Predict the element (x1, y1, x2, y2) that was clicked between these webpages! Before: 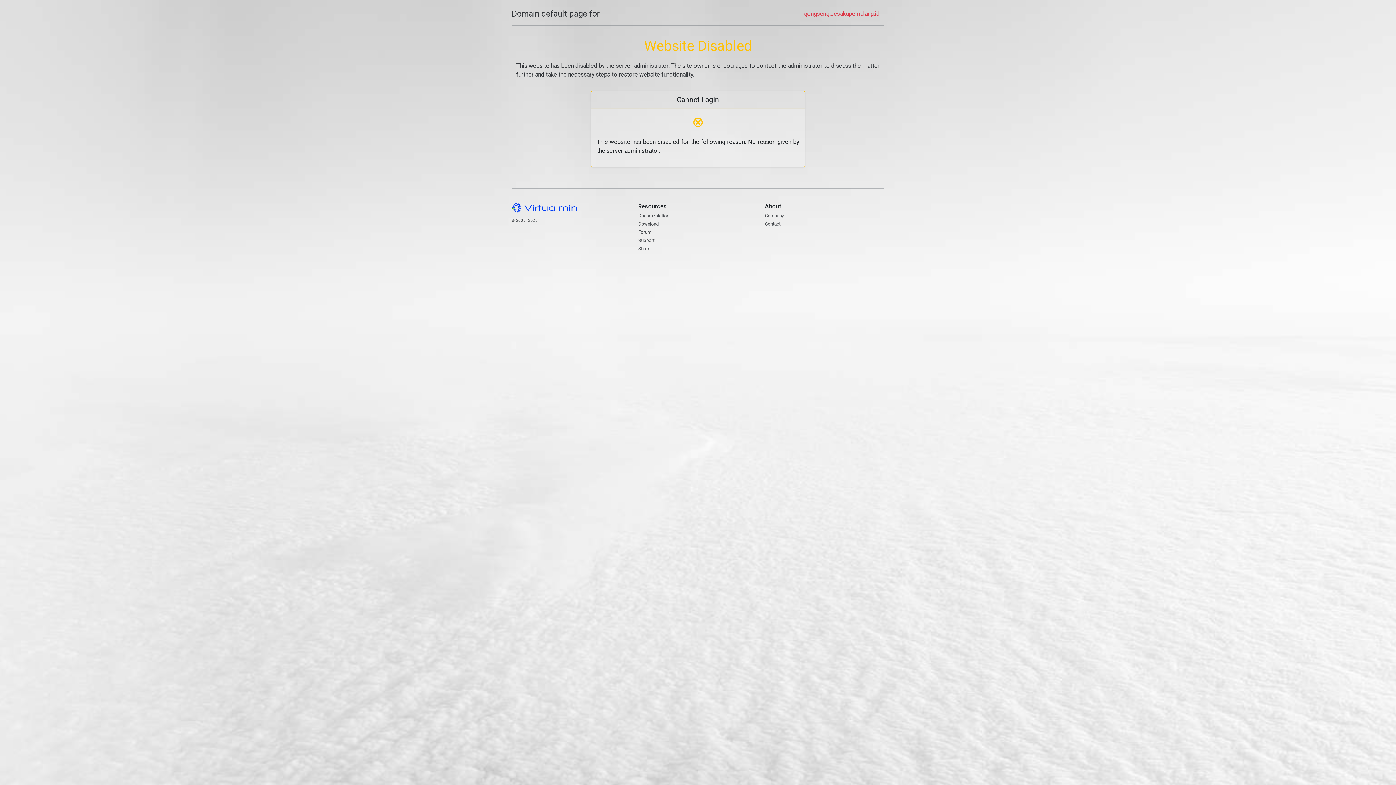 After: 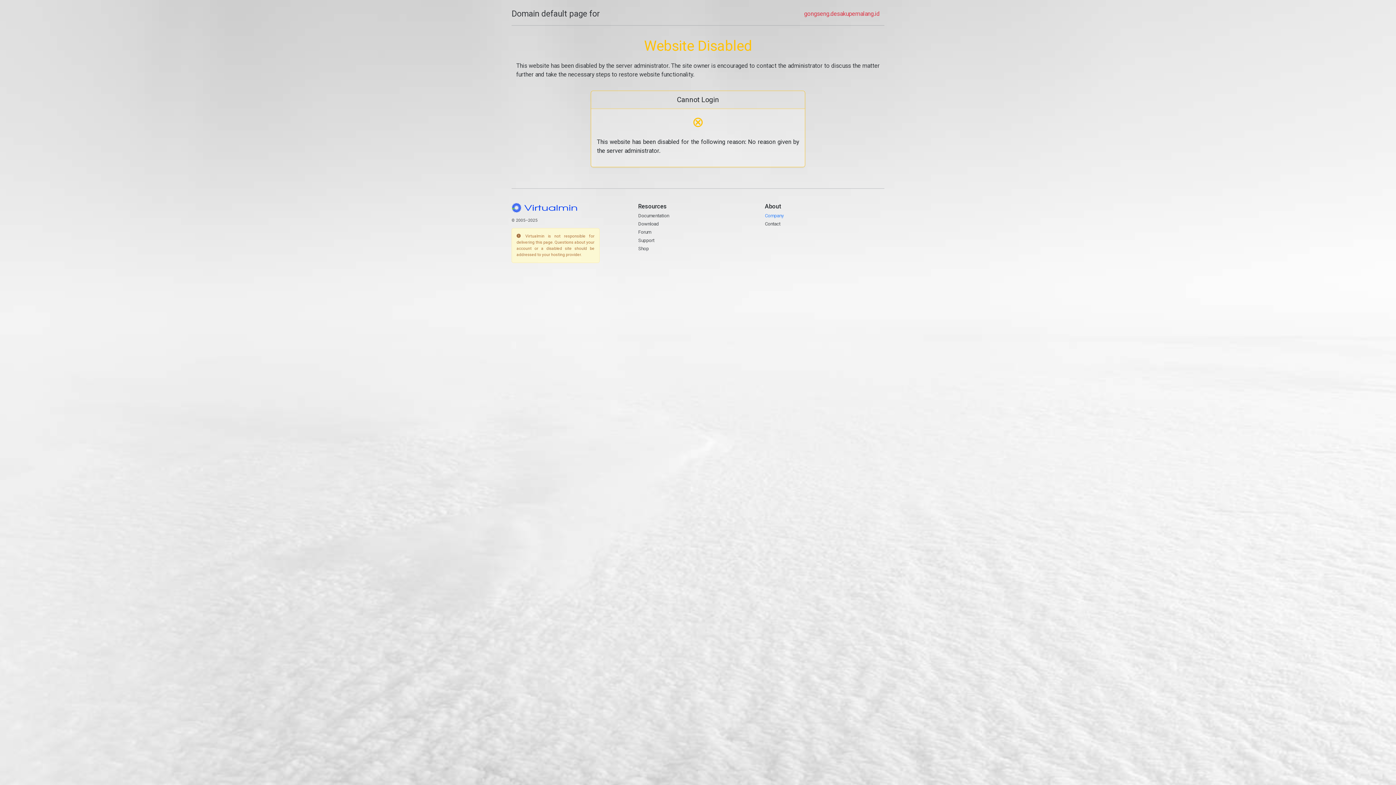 Action: label: Company bbox: (765, 212, 784, 218)